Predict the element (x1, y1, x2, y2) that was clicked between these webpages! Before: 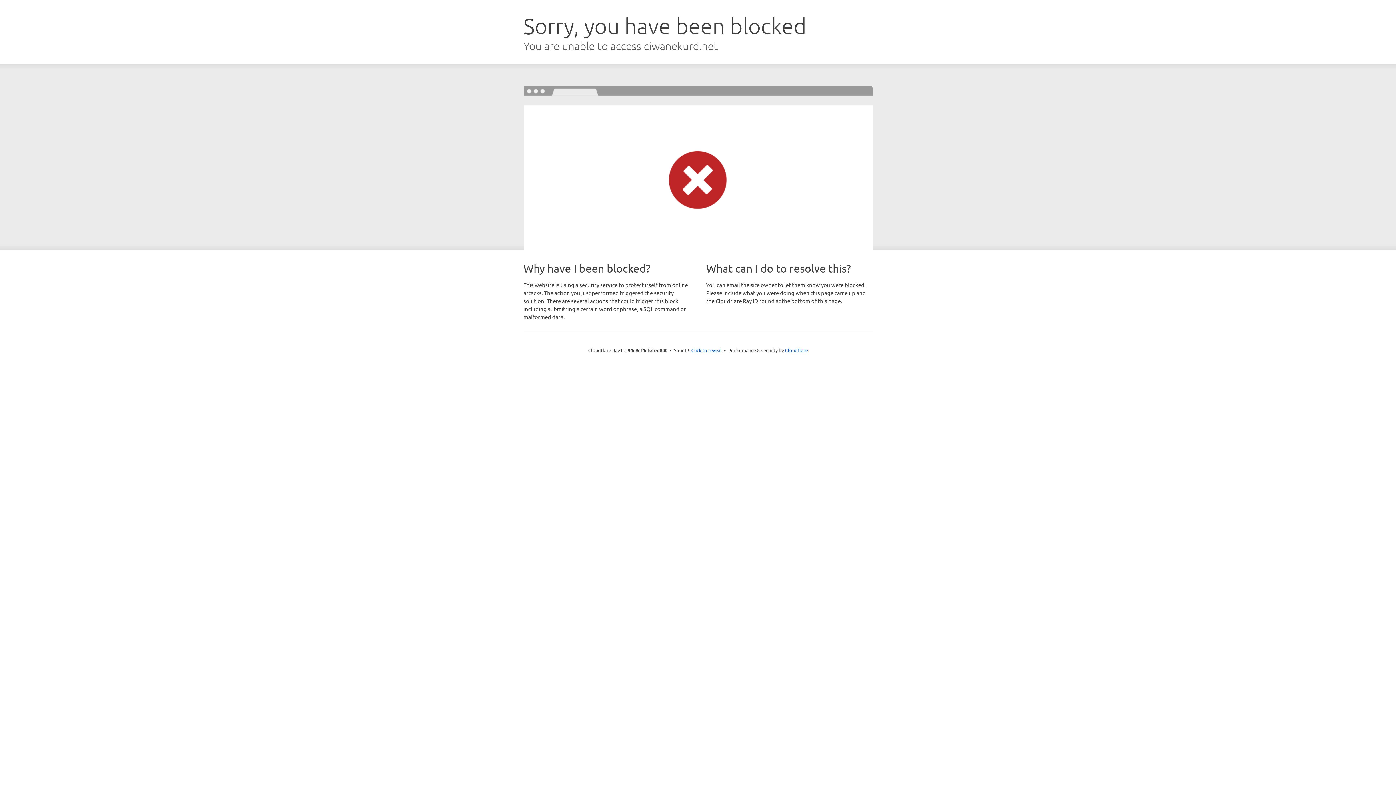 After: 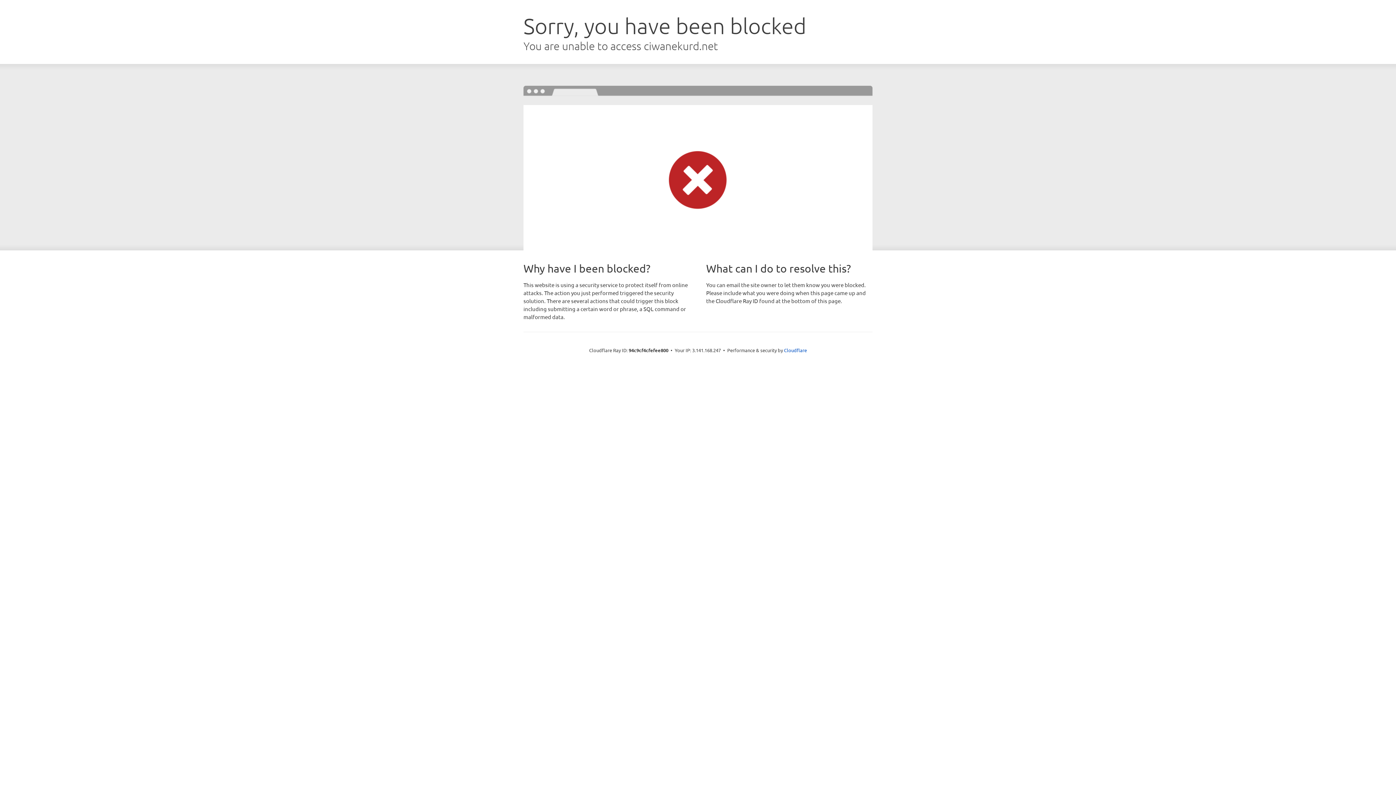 Action: label: Click to reveal bbox: (691, 346, 722, 353)